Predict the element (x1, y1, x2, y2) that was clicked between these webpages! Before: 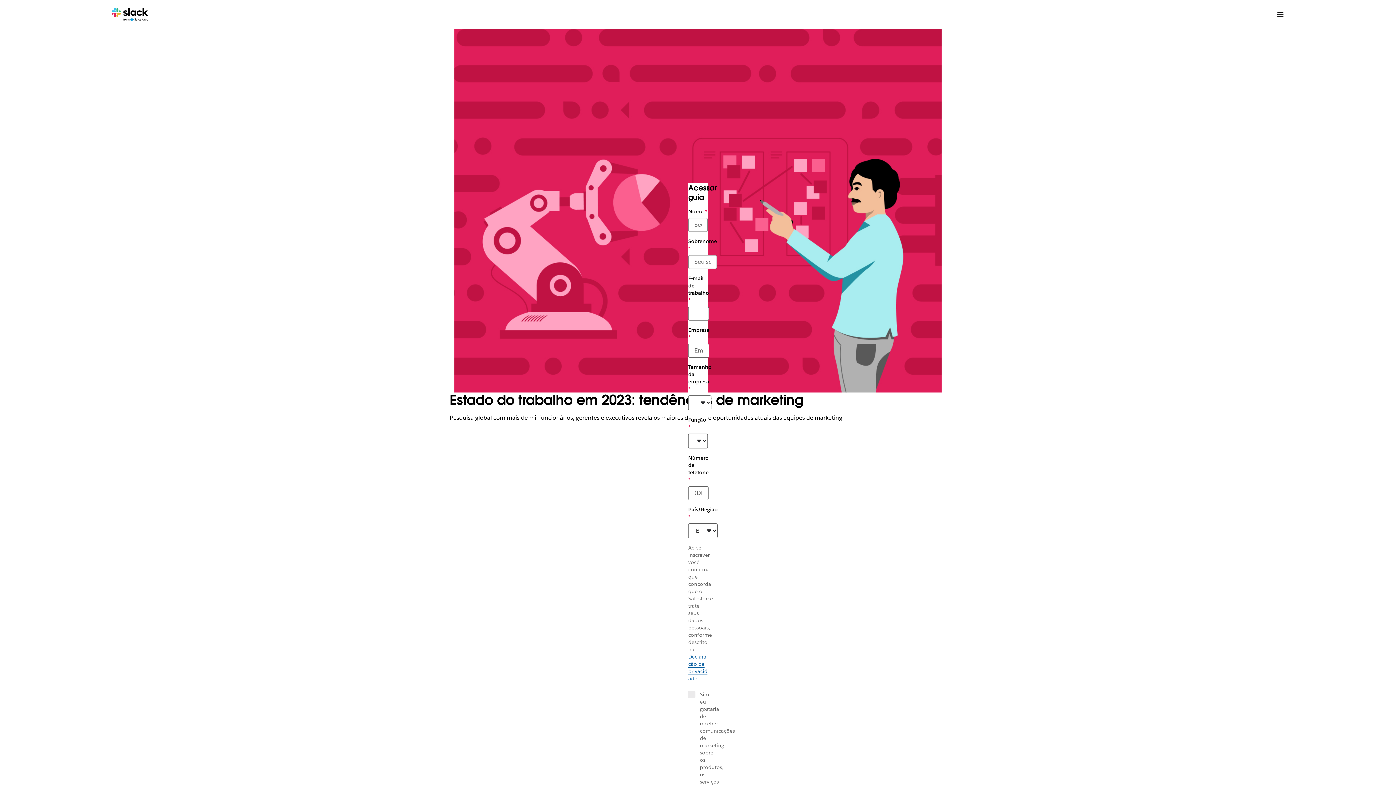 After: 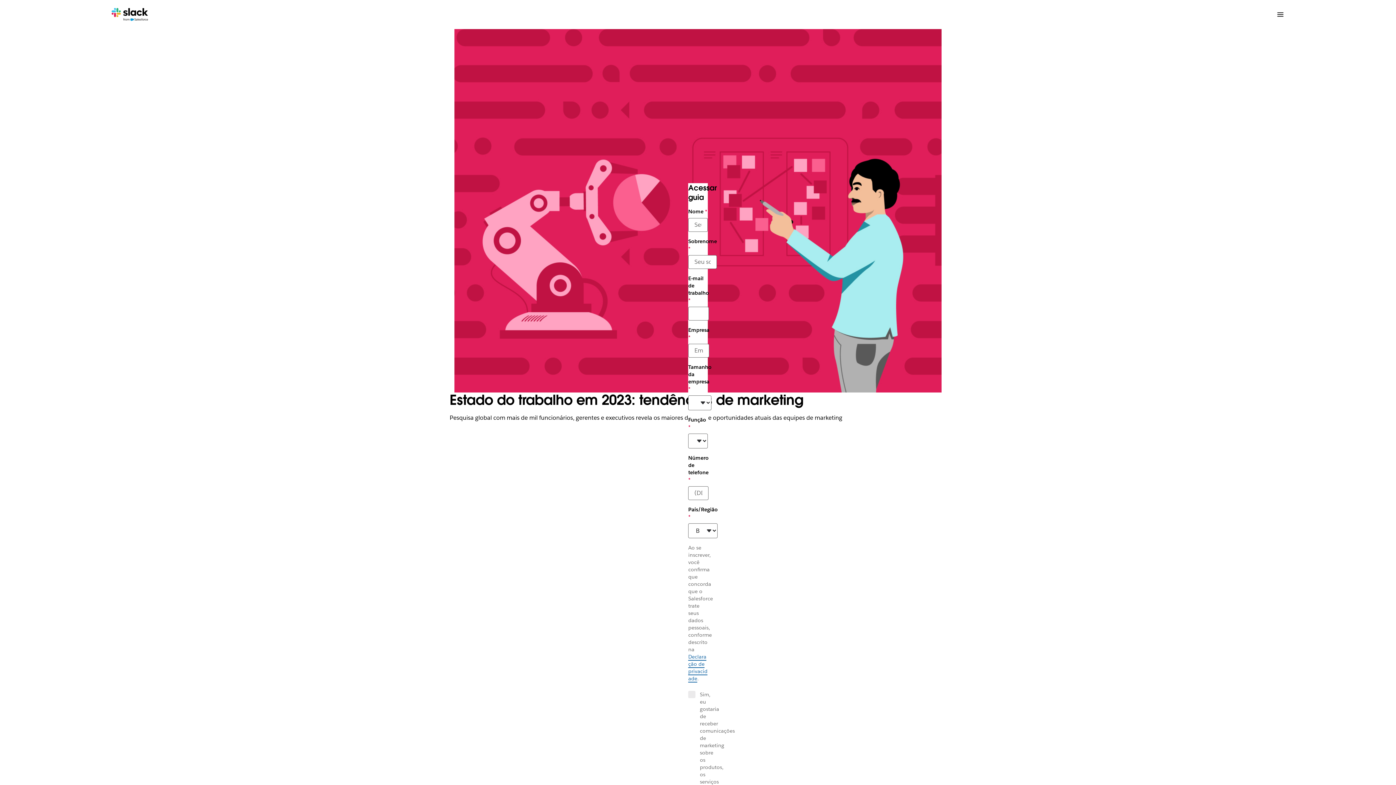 Action: bbox: (688, 653, 707, 682) label: Declaração de privacidade